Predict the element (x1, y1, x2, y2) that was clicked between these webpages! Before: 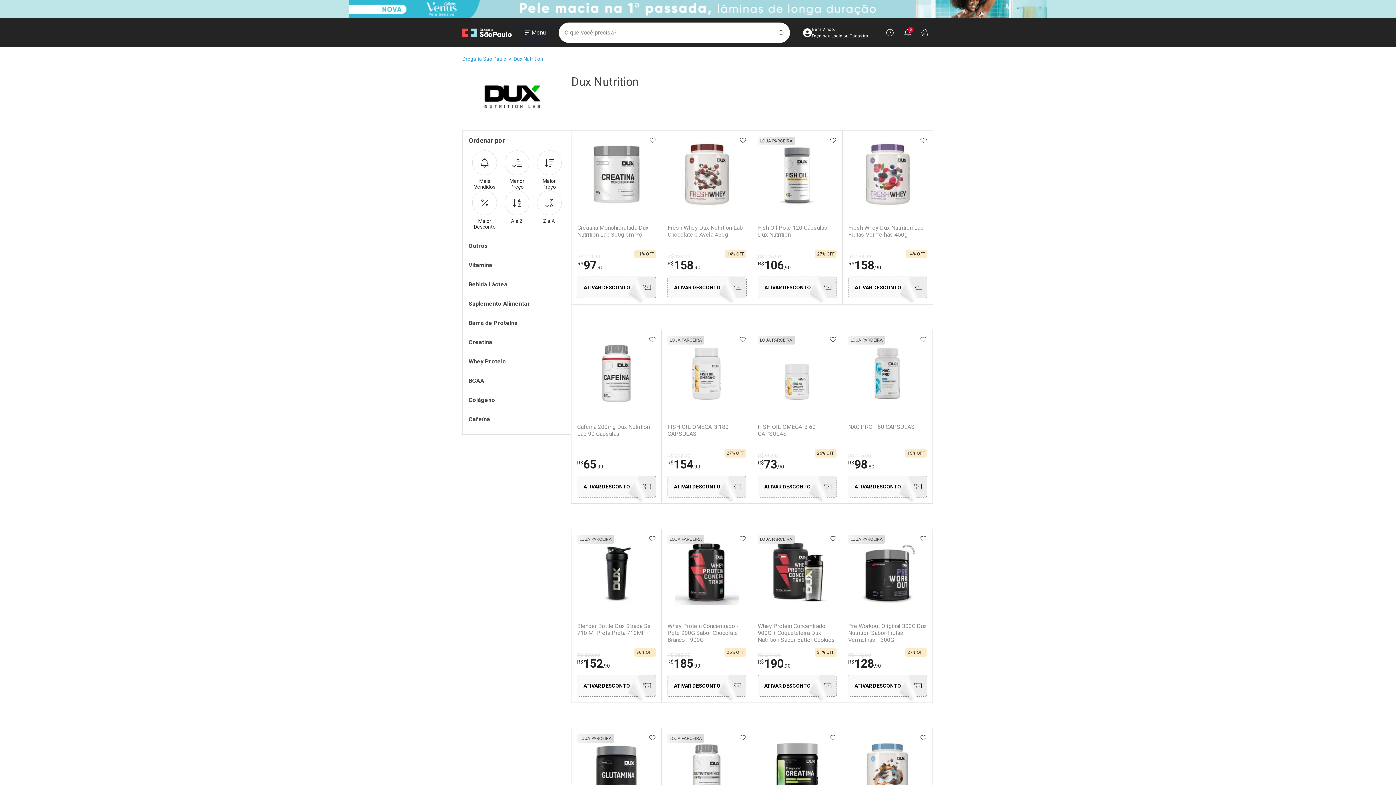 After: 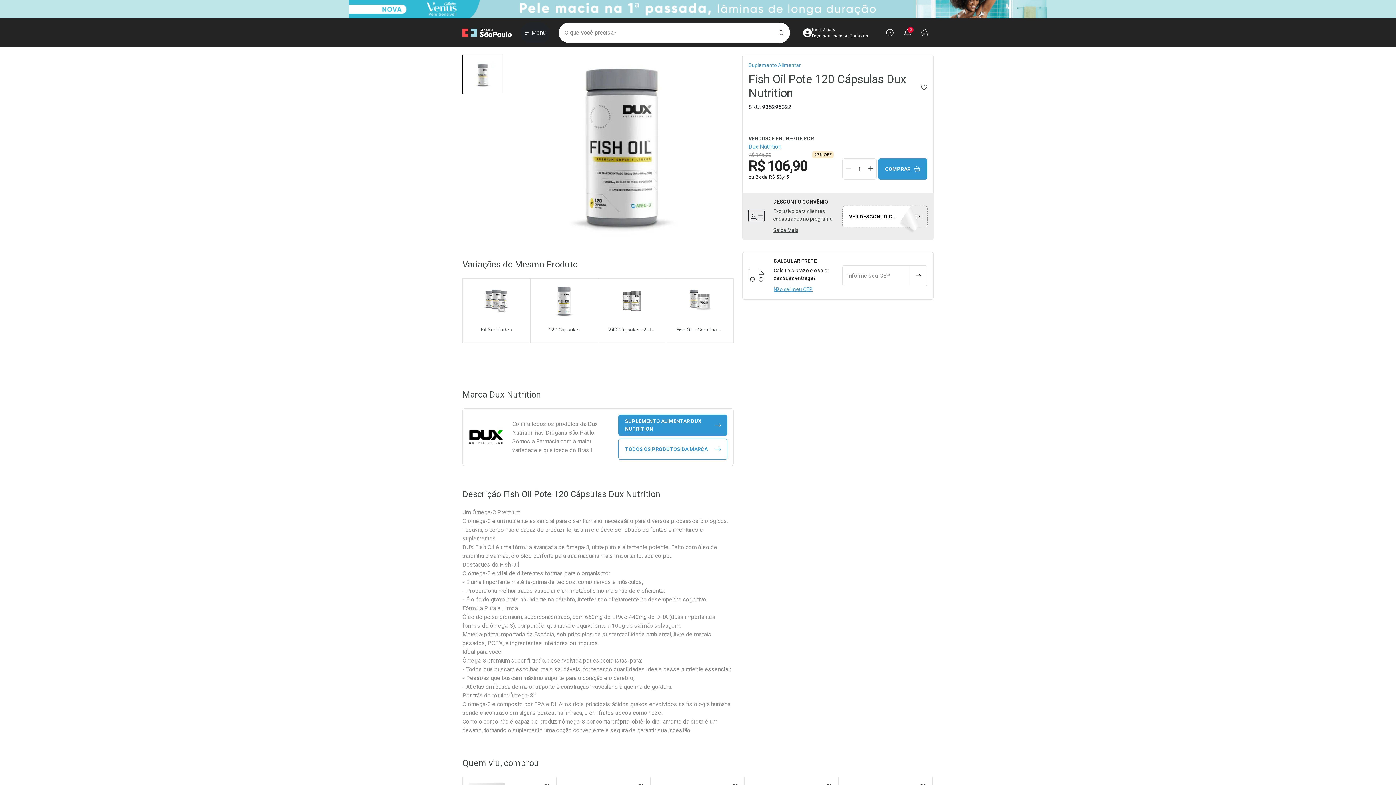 Action: bbox: (758, 224, 836, 245) label: Fish Oil Pote 120 Cápsulas Dux Nutrition